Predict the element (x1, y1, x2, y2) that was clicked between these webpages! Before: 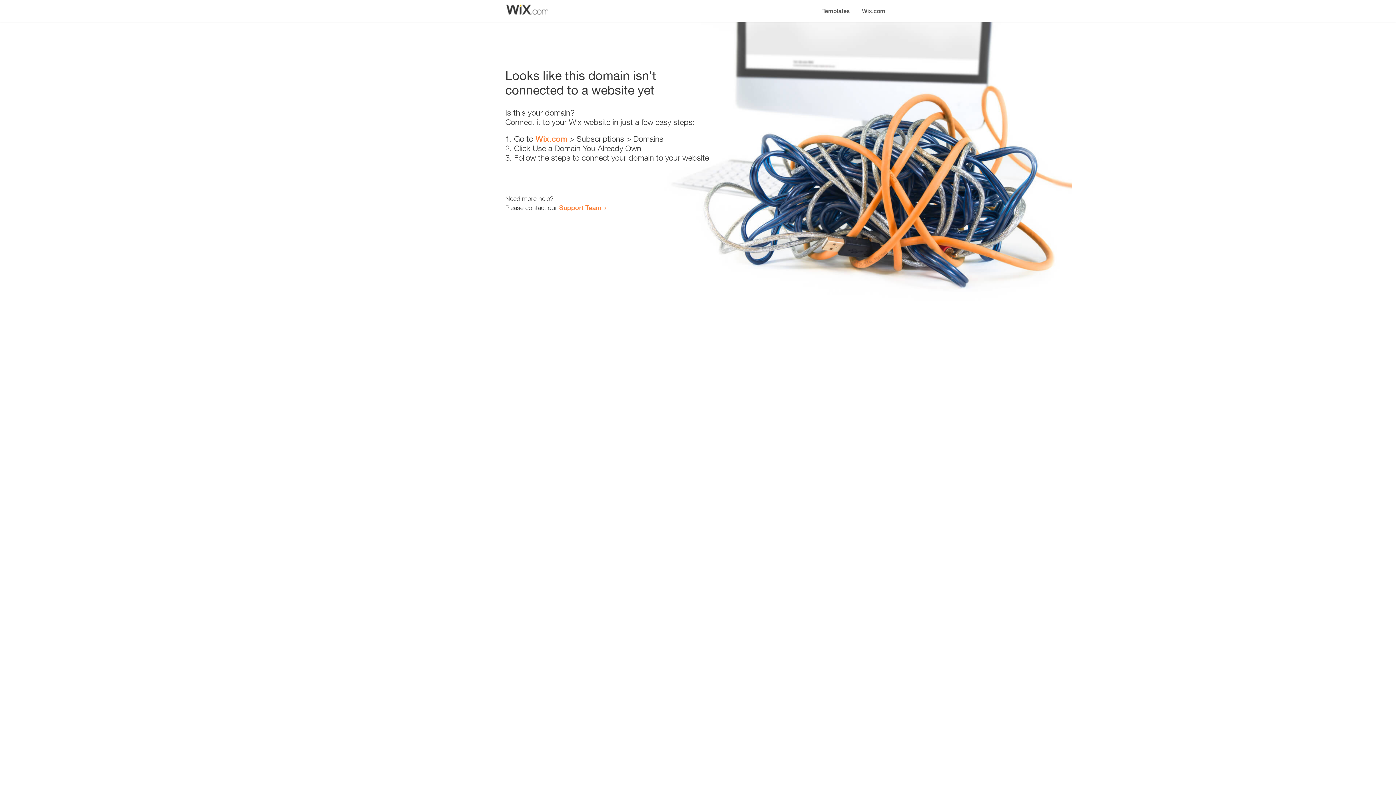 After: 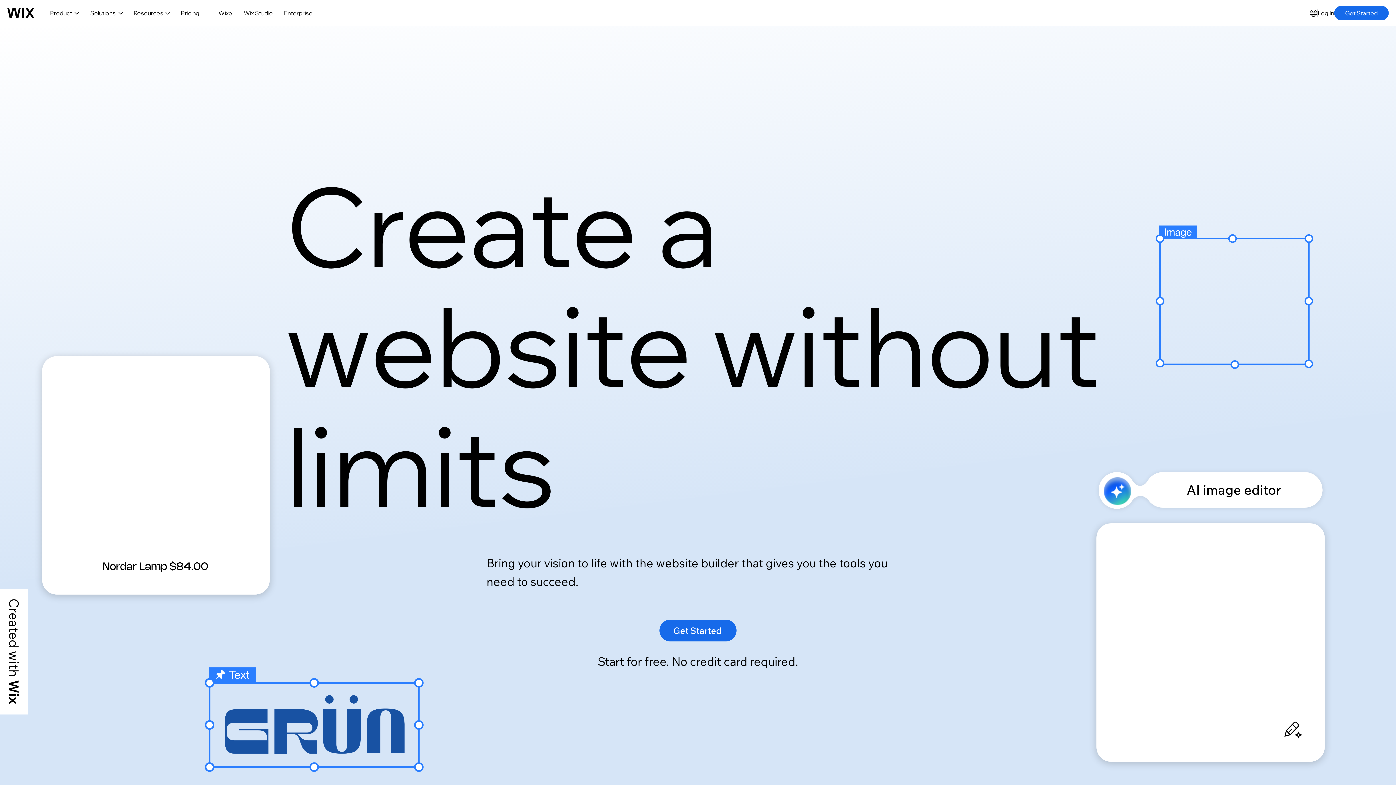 Action: bbox: (856, 0, 890, 14) label: Wix.com